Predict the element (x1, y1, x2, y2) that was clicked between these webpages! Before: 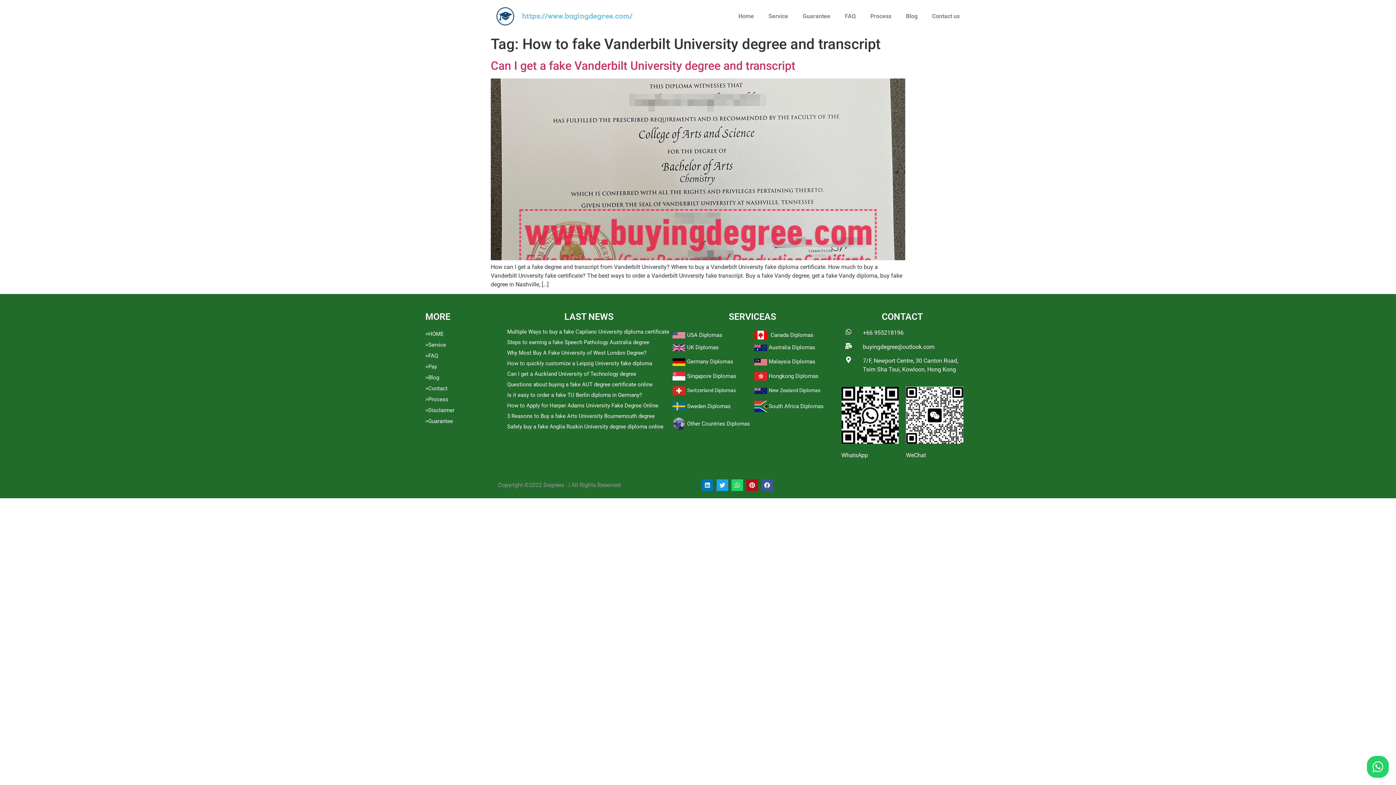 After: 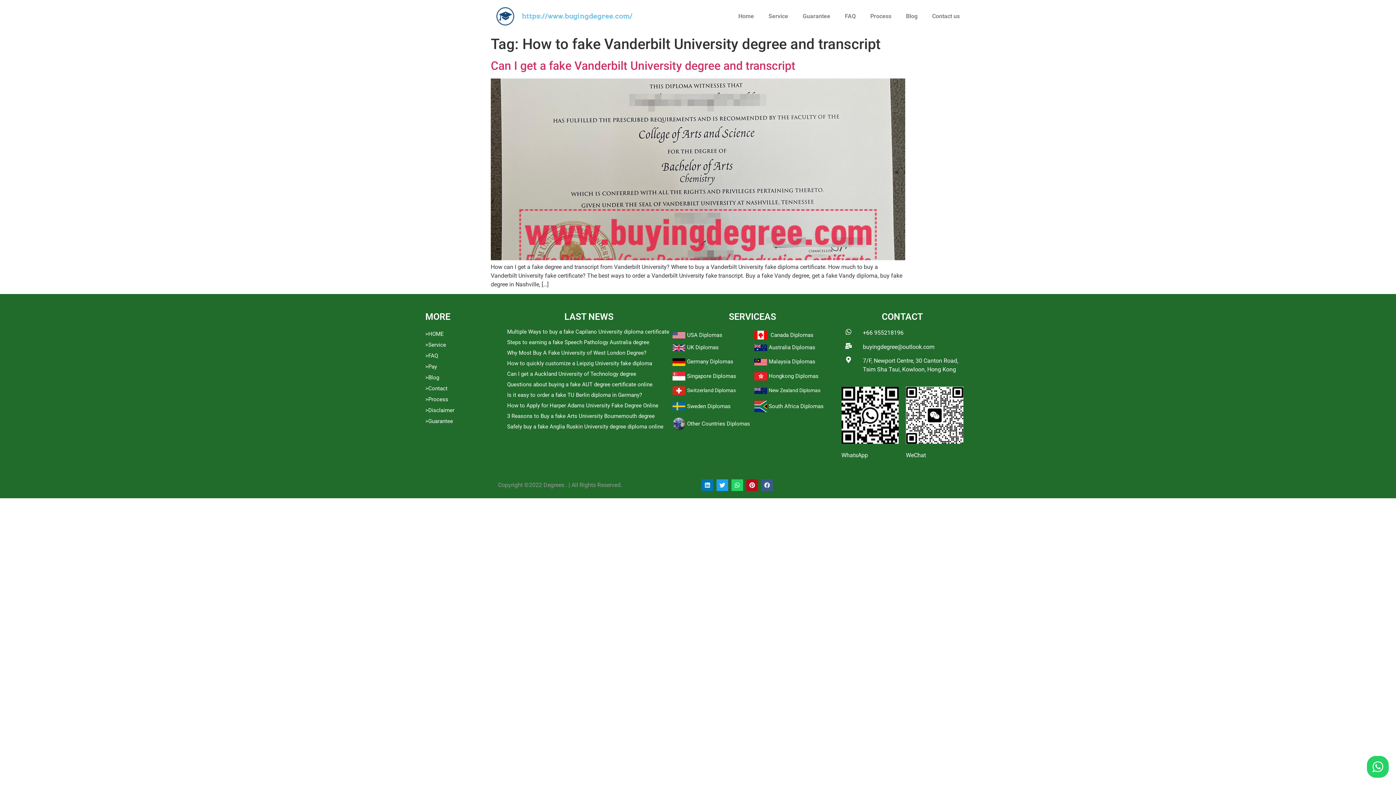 Action: label: Facebook bbox: (761, 479, 773, 491)